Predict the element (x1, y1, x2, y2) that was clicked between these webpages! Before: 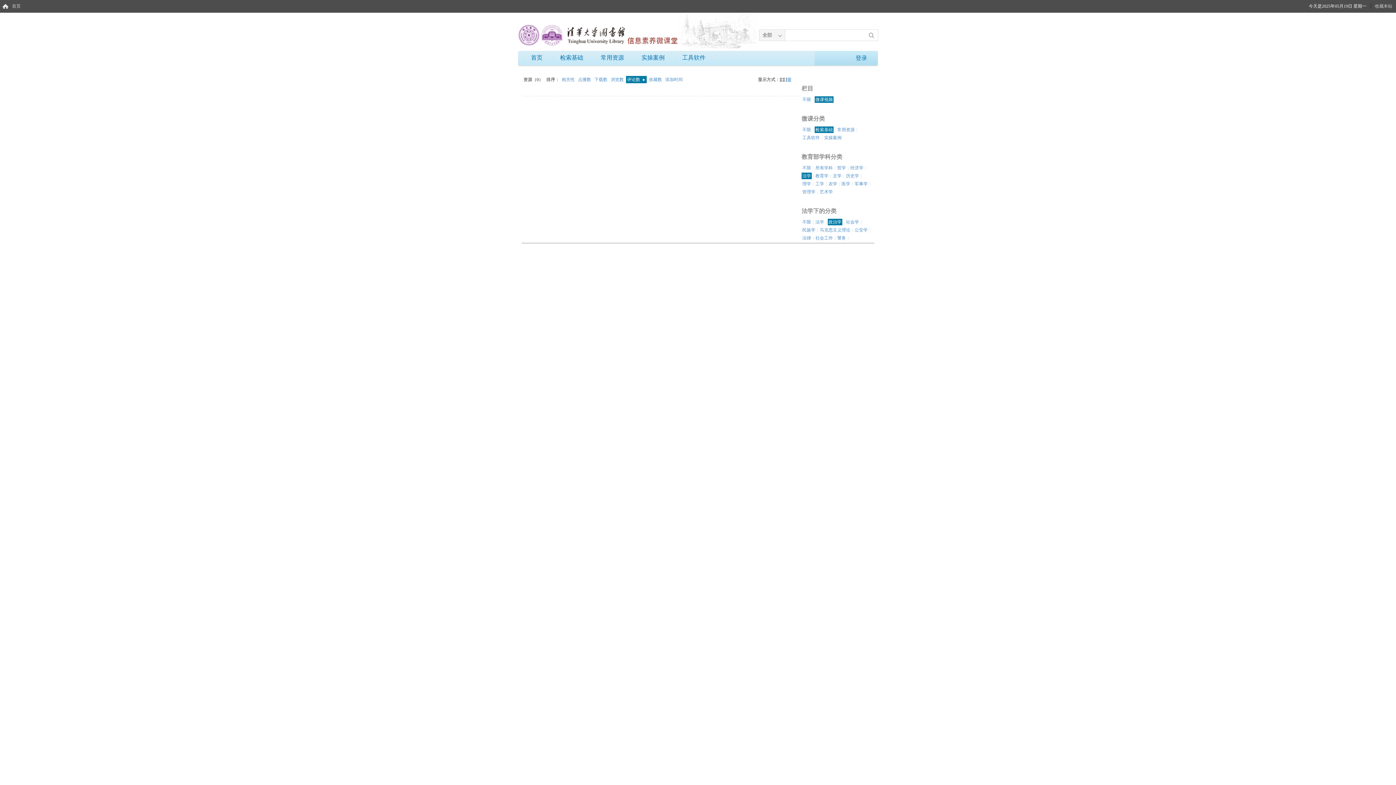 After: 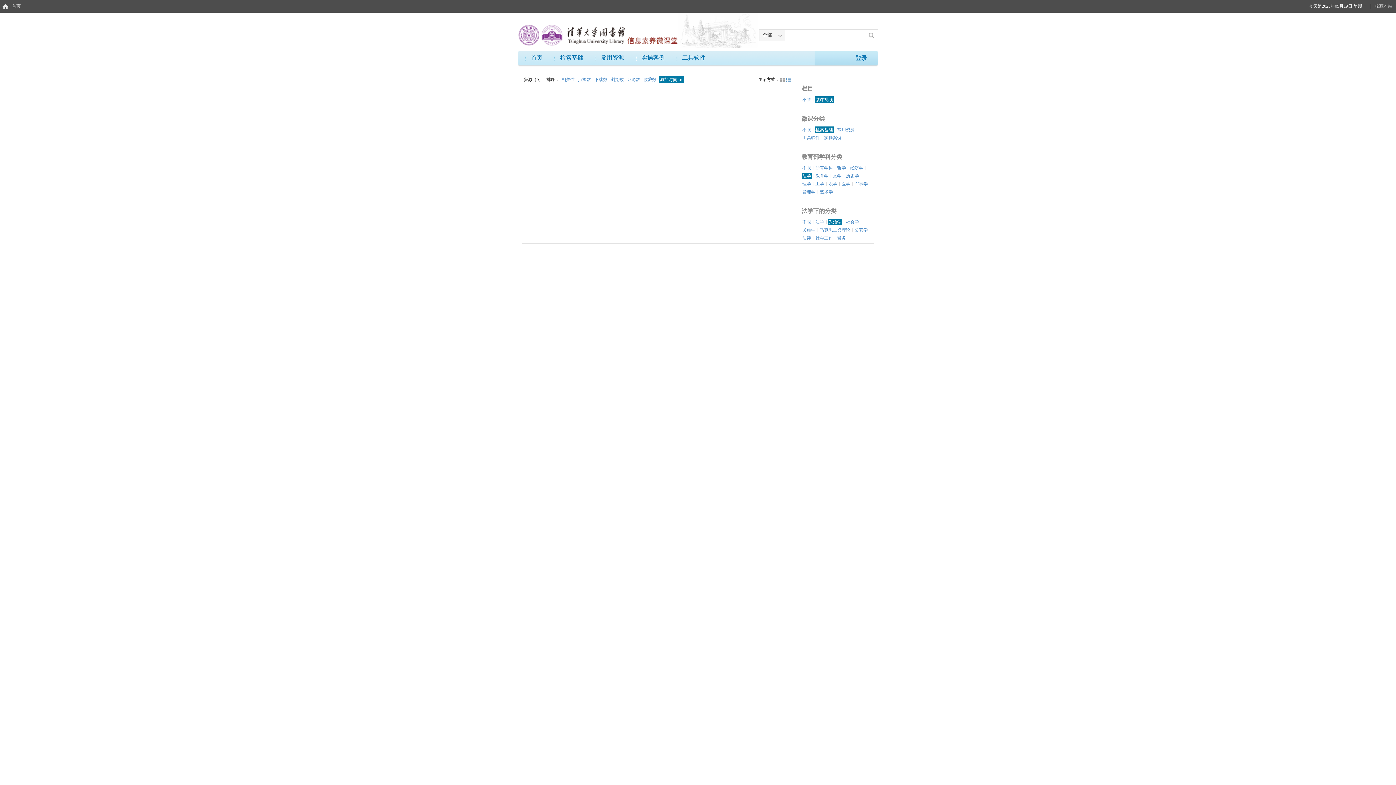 Action: bbox: (664, 76, 684, 83) label: 添加时间